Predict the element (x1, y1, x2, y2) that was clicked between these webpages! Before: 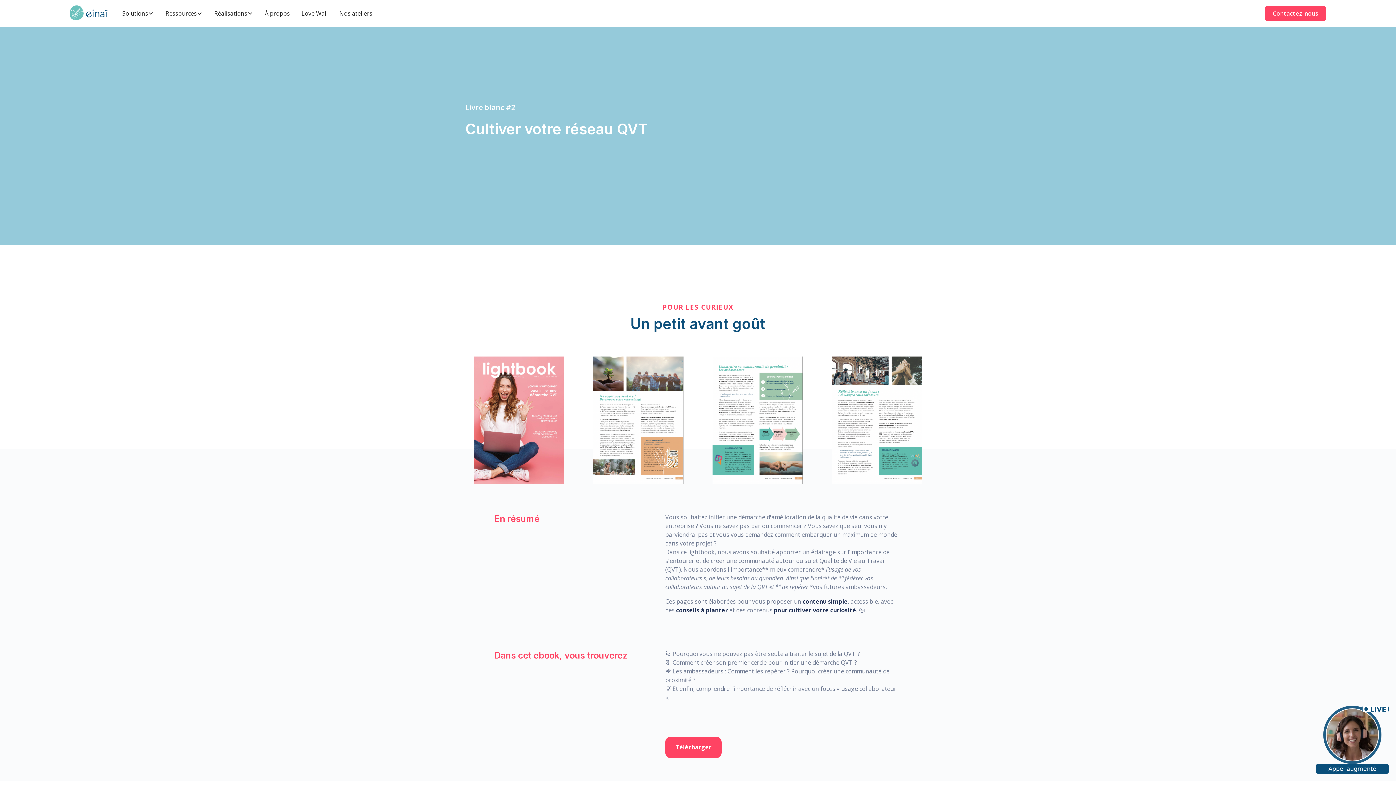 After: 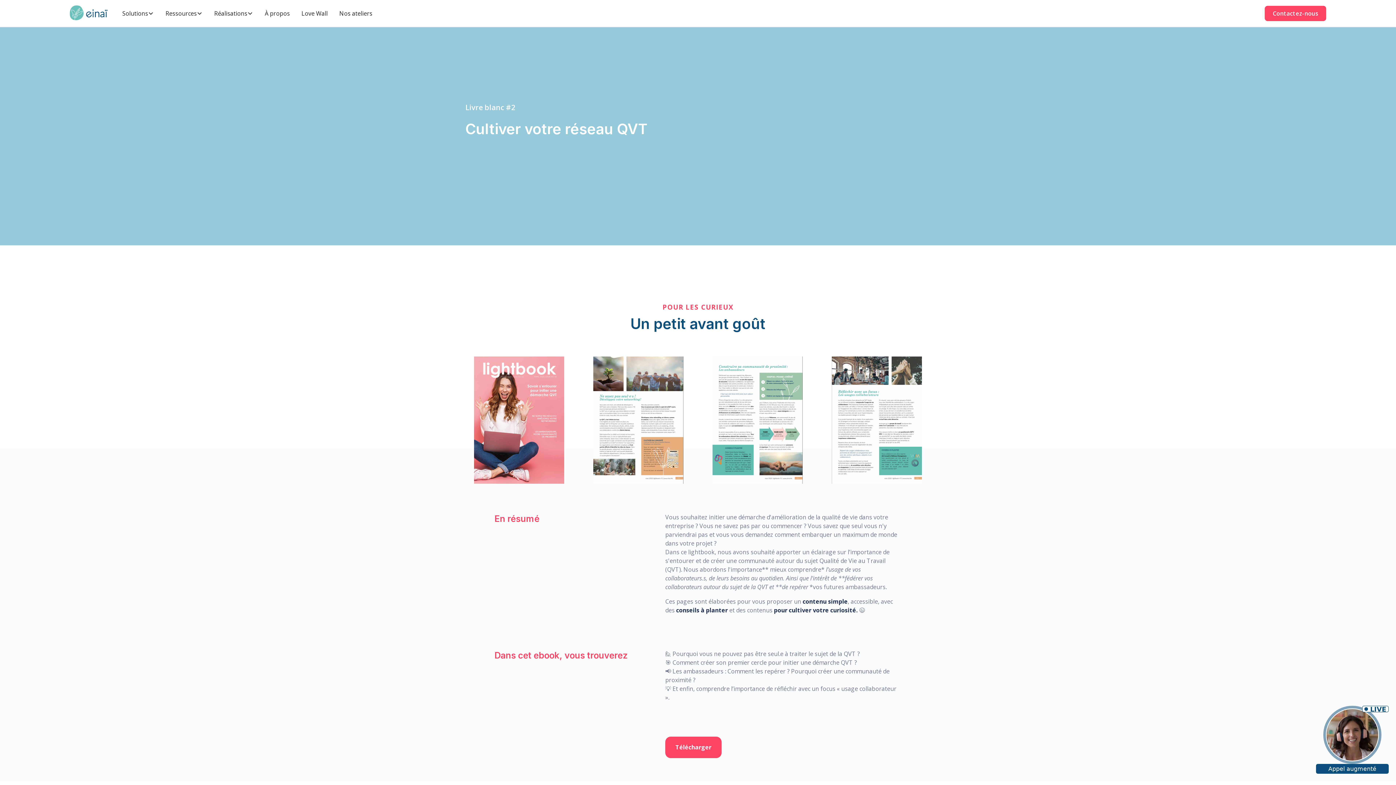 Action: label: Réalisations bbox: (208, 0, 259, 26)